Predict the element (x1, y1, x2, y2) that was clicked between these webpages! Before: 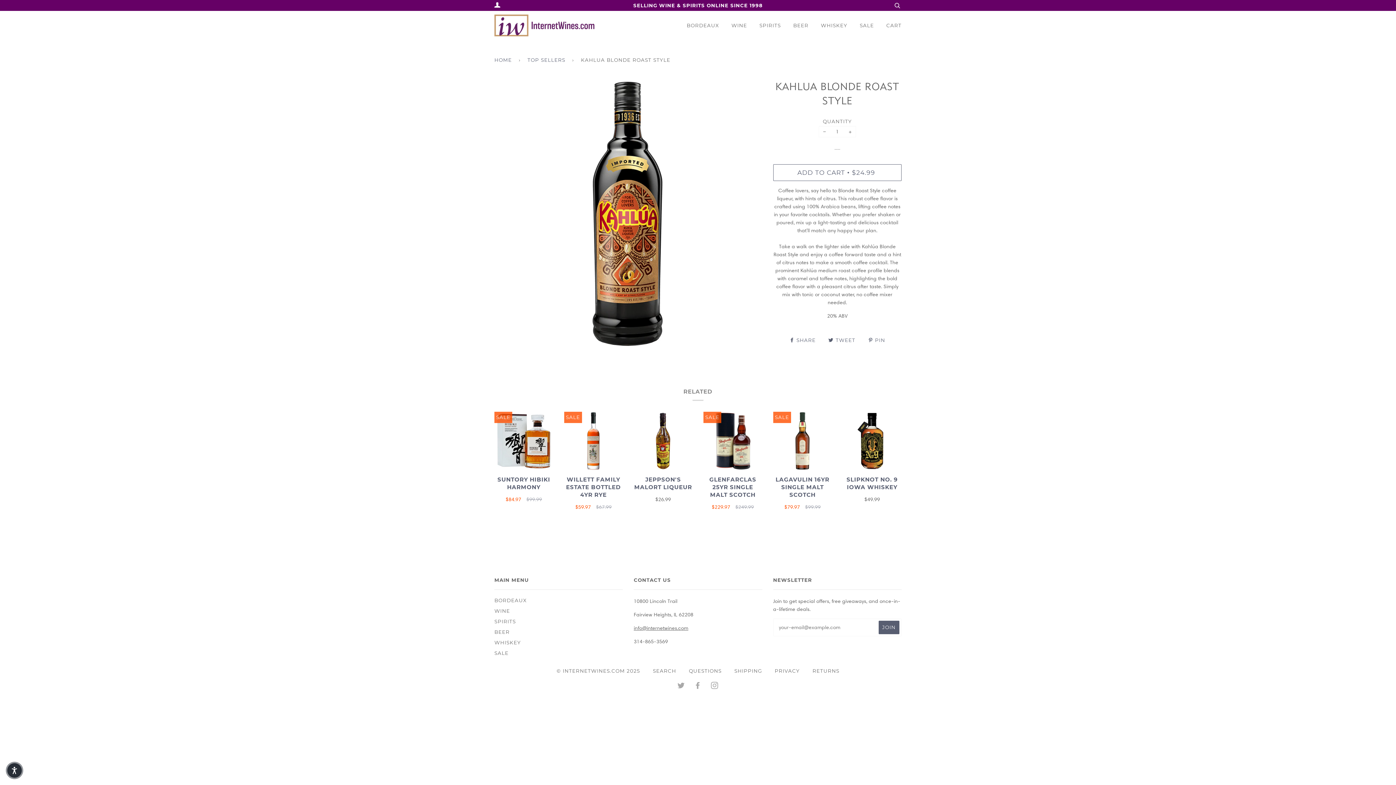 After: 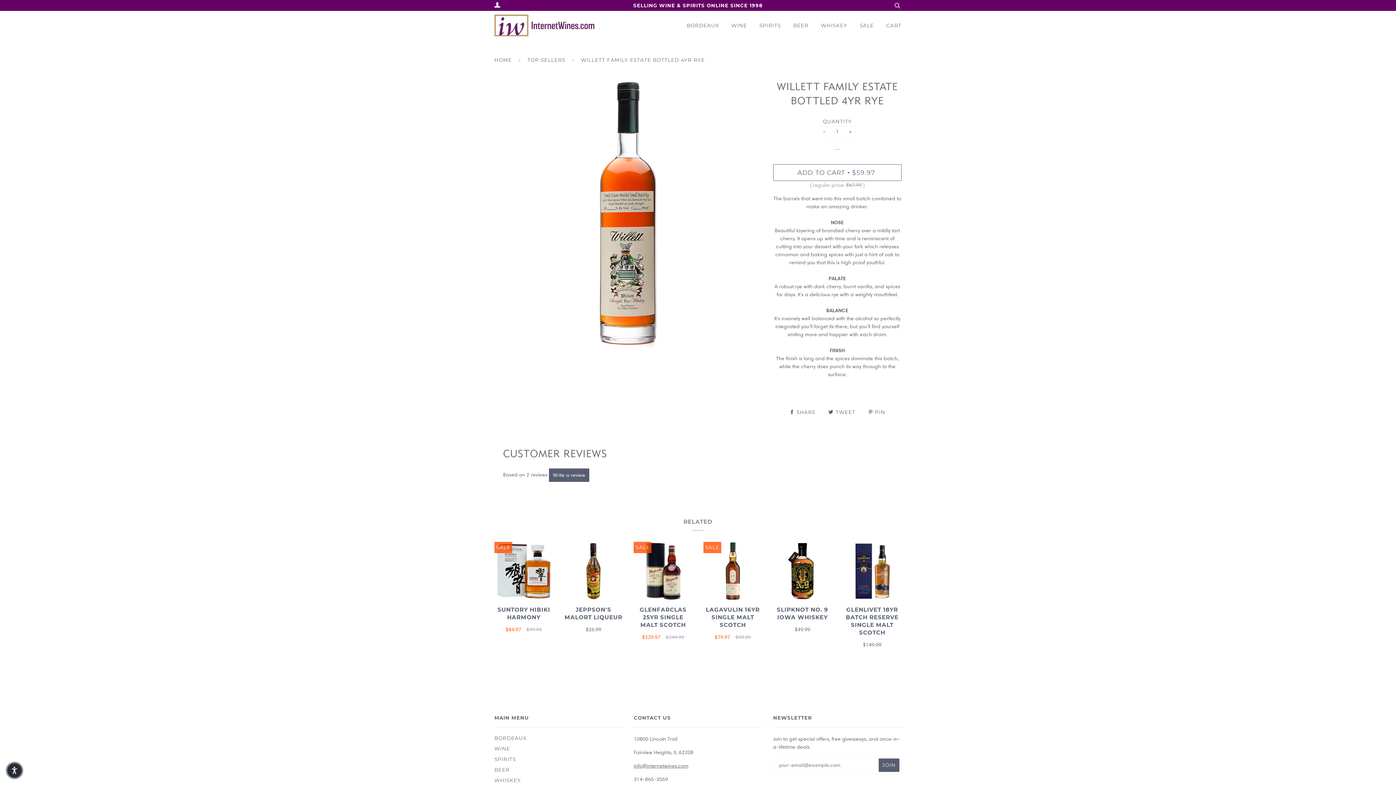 Action: label: SALE bbox: (564, 411, 623, 470)